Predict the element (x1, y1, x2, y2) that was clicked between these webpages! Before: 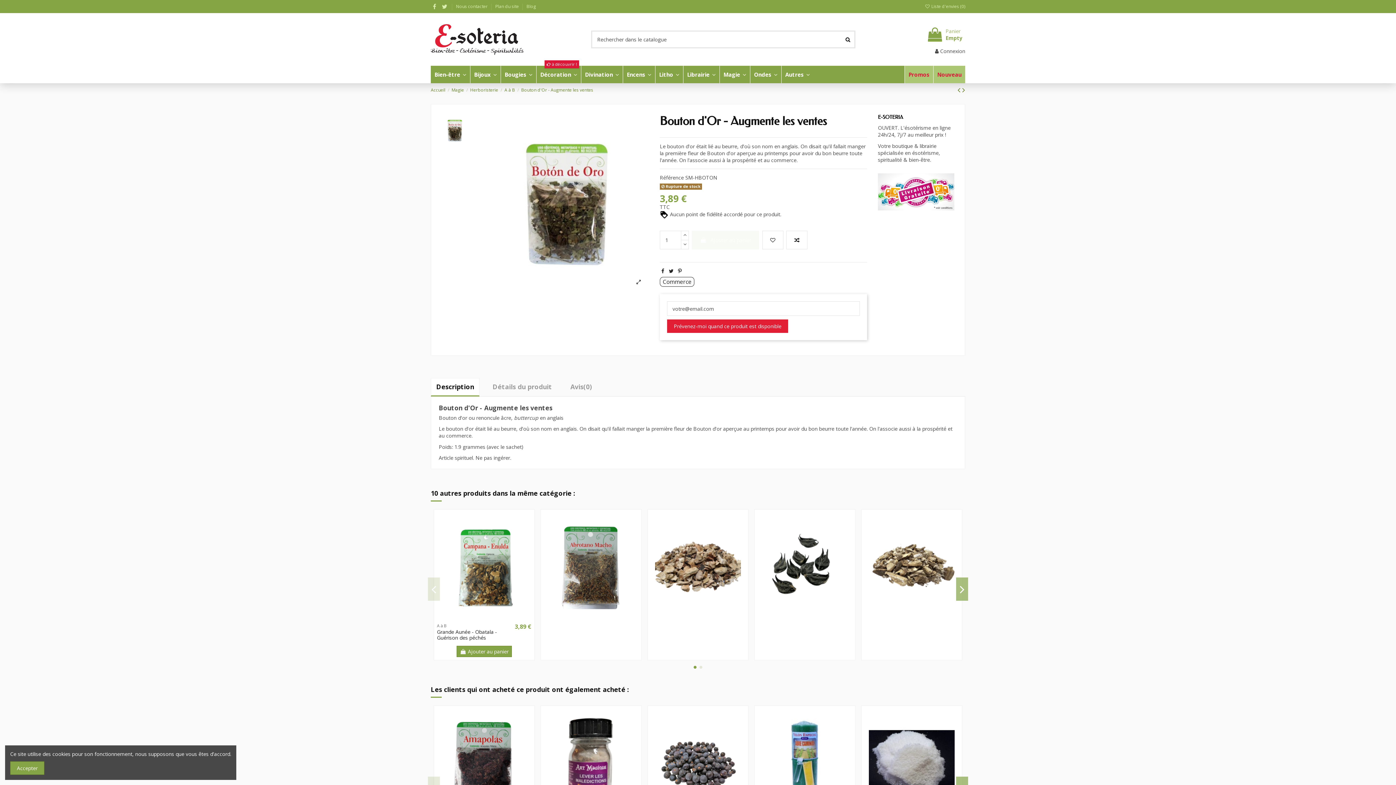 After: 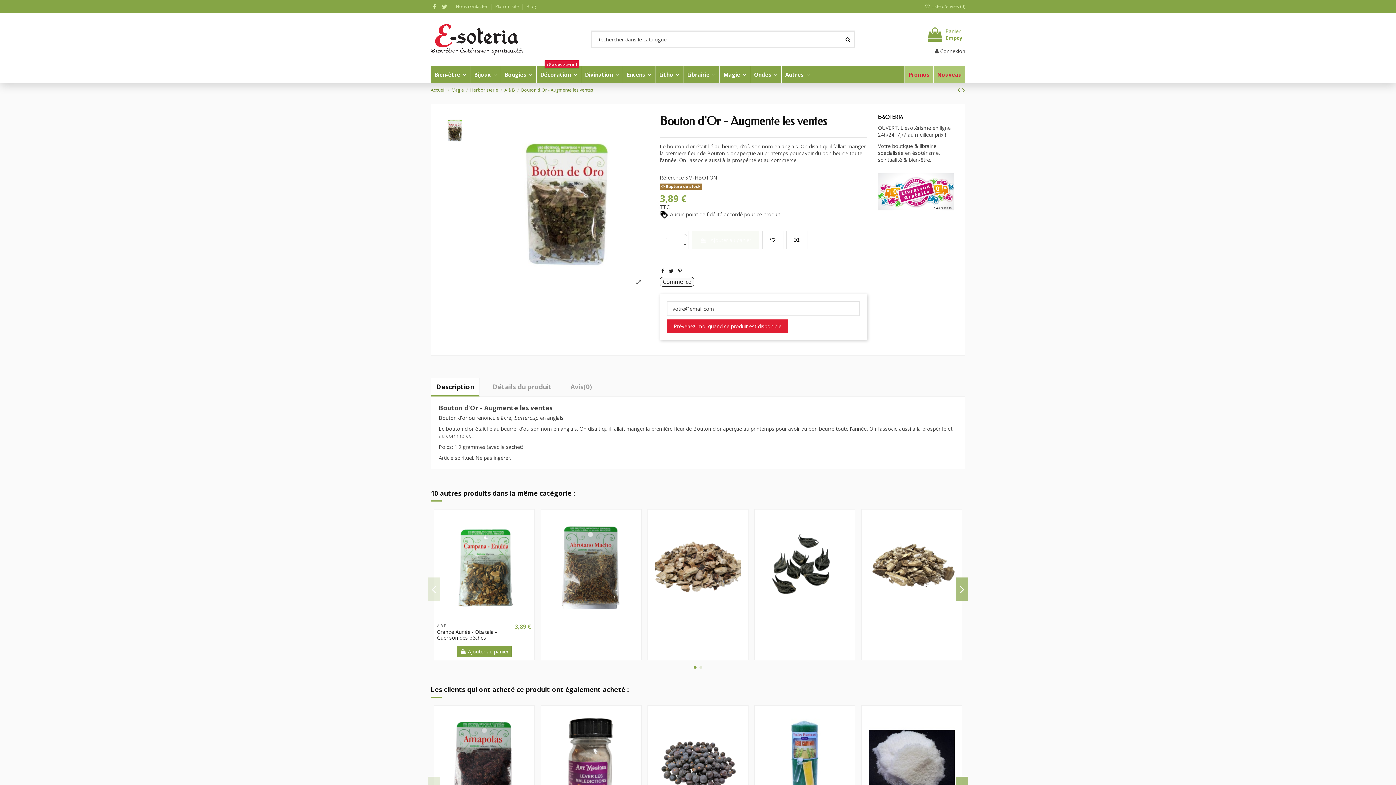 Action: label: Accepter bbox: (10, 761, 44, 775)